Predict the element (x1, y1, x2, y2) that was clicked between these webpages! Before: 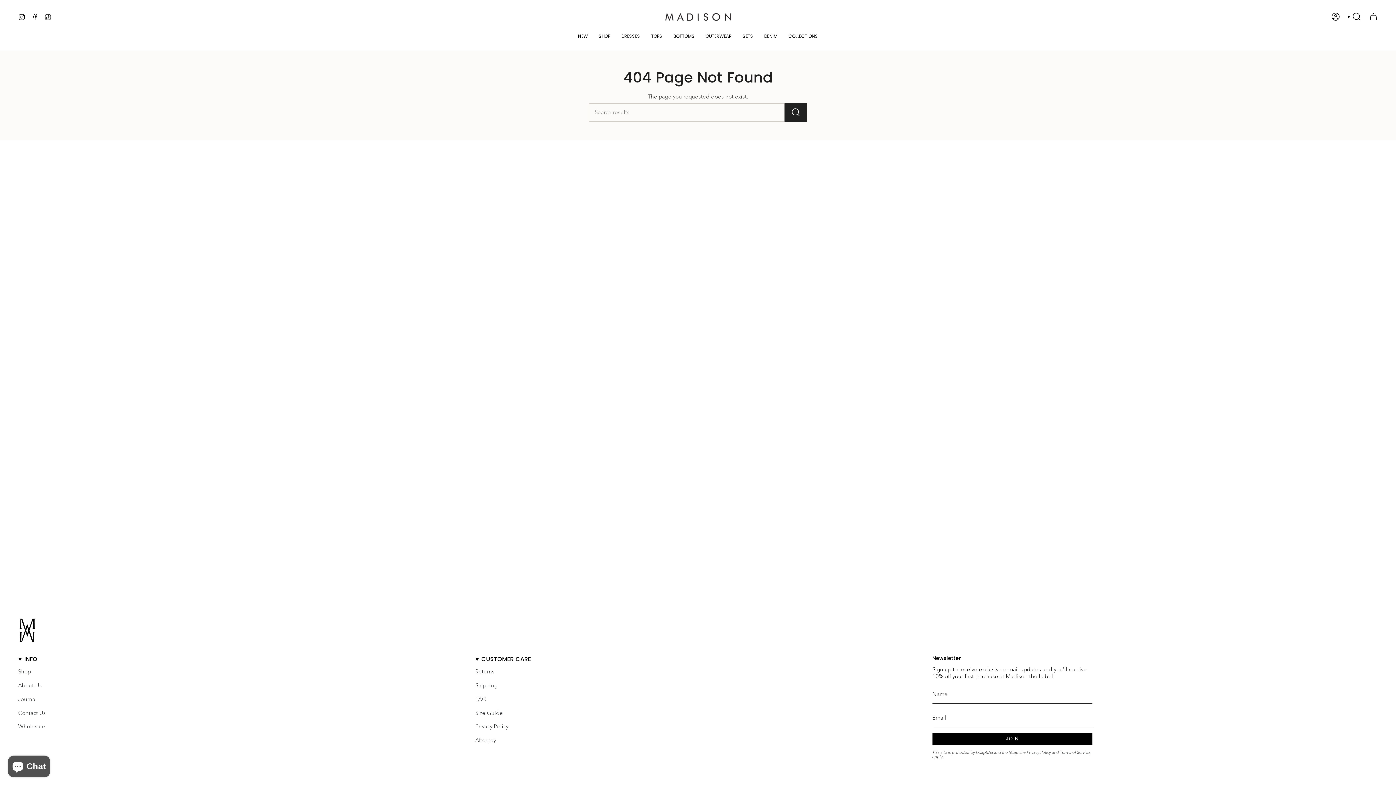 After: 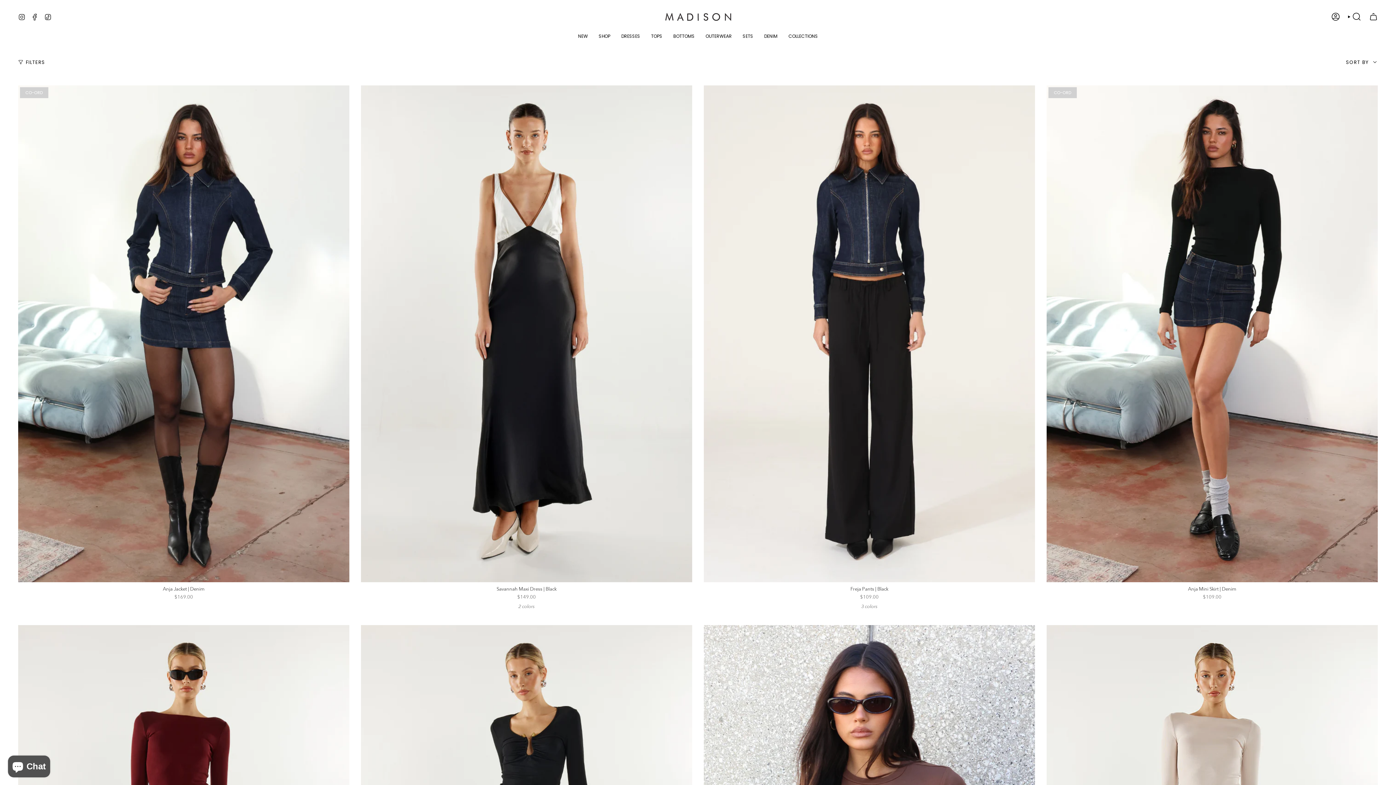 Action: label: SHOP bbox: (593, 28, 616, 44)